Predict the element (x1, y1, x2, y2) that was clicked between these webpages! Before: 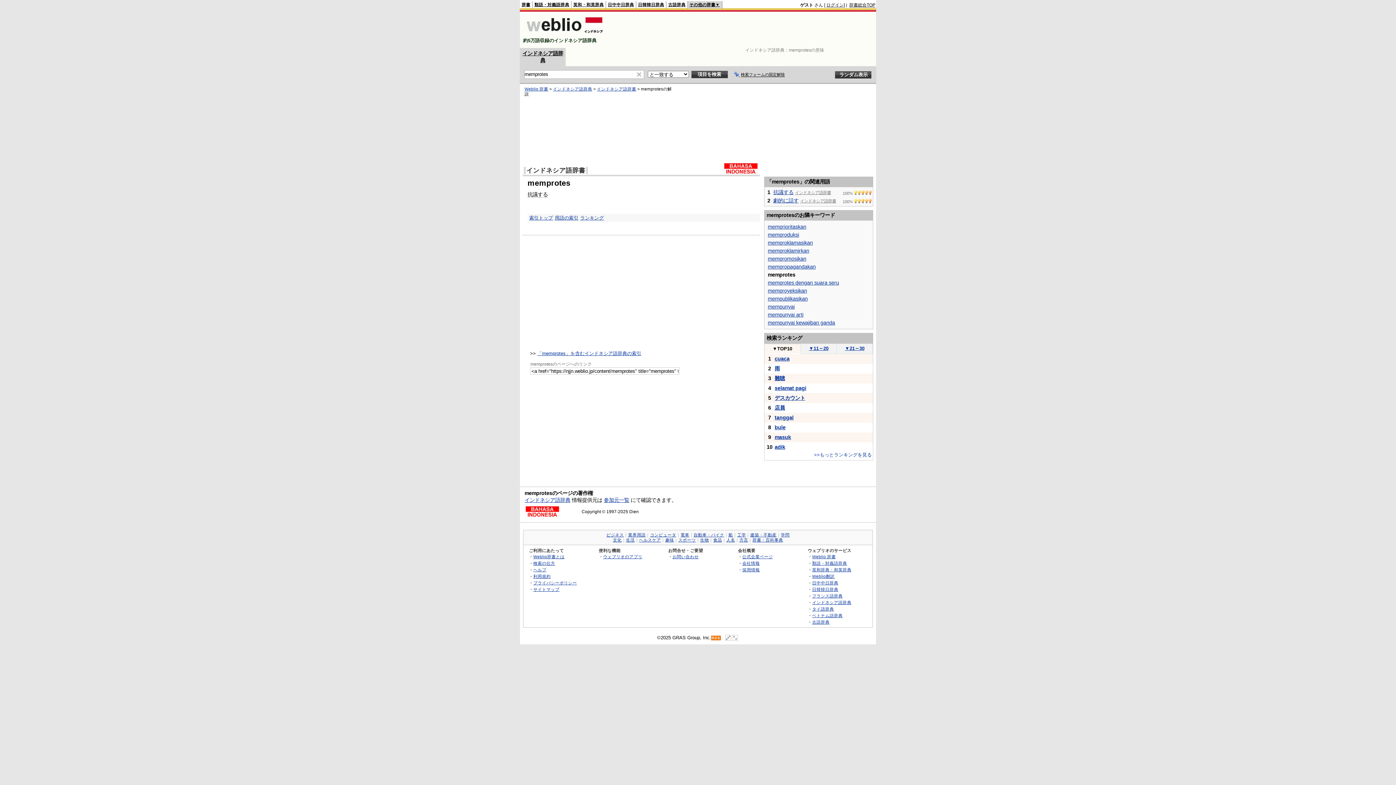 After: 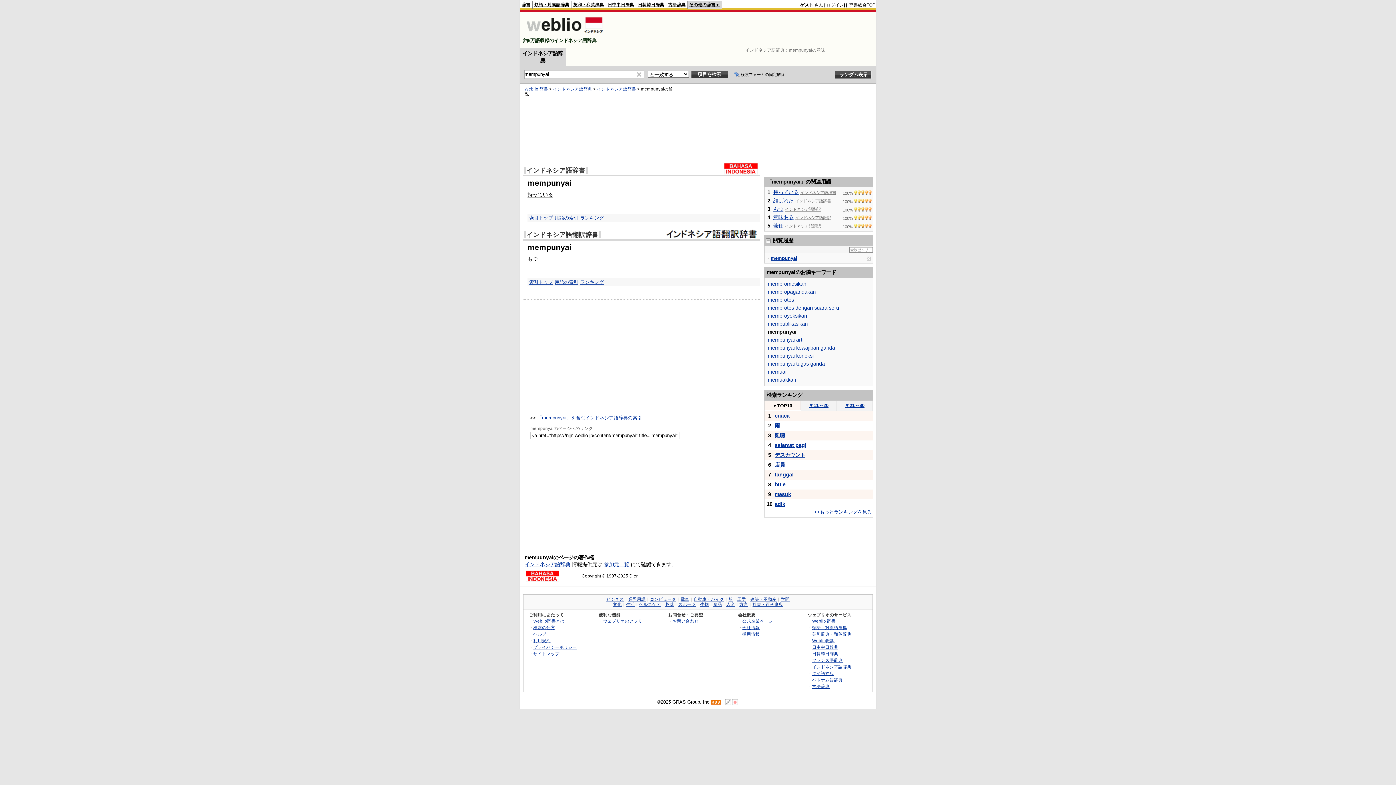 Action: label: mempunyai bbox: (768, 304, 794, 309)